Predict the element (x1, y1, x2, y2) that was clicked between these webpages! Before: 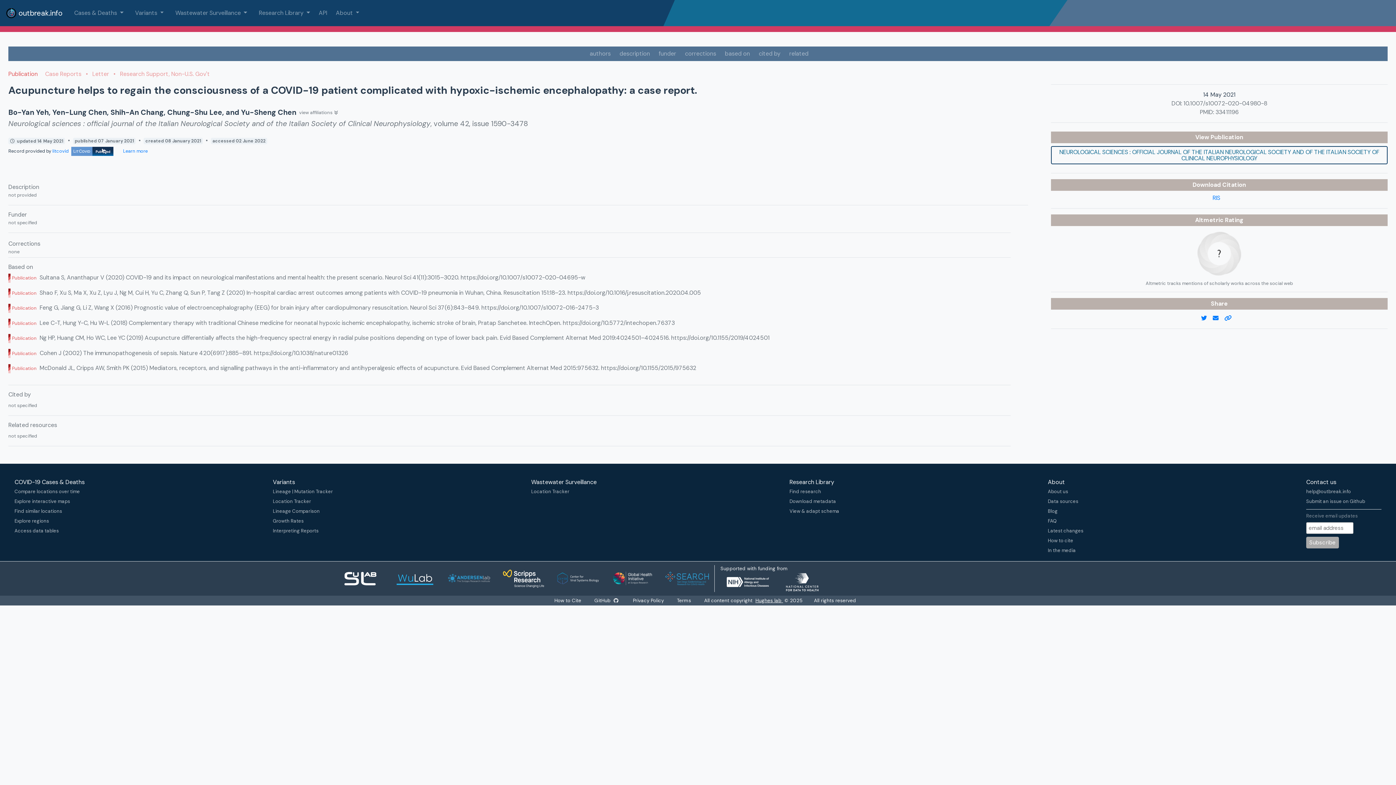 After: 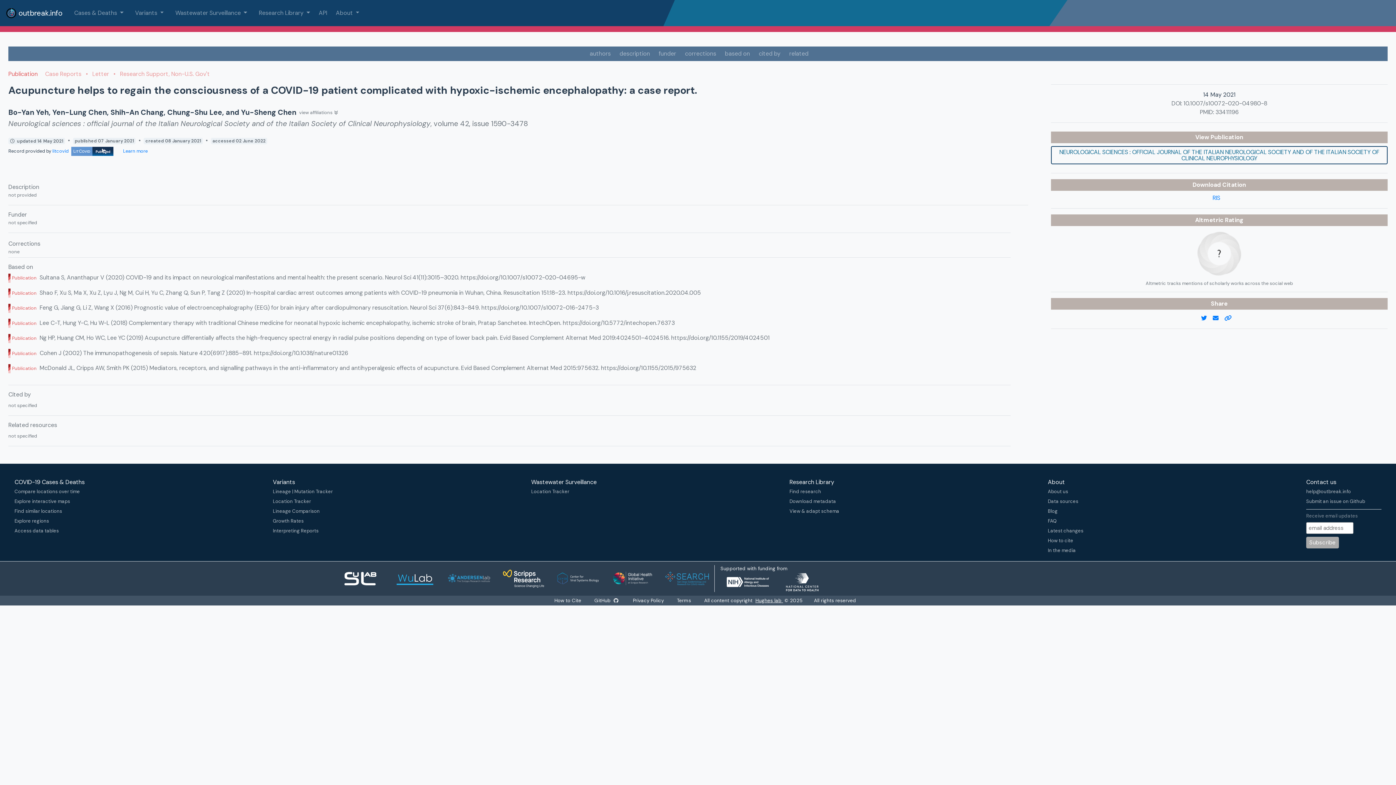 Action: bbox: (610, 570, 654, 587)